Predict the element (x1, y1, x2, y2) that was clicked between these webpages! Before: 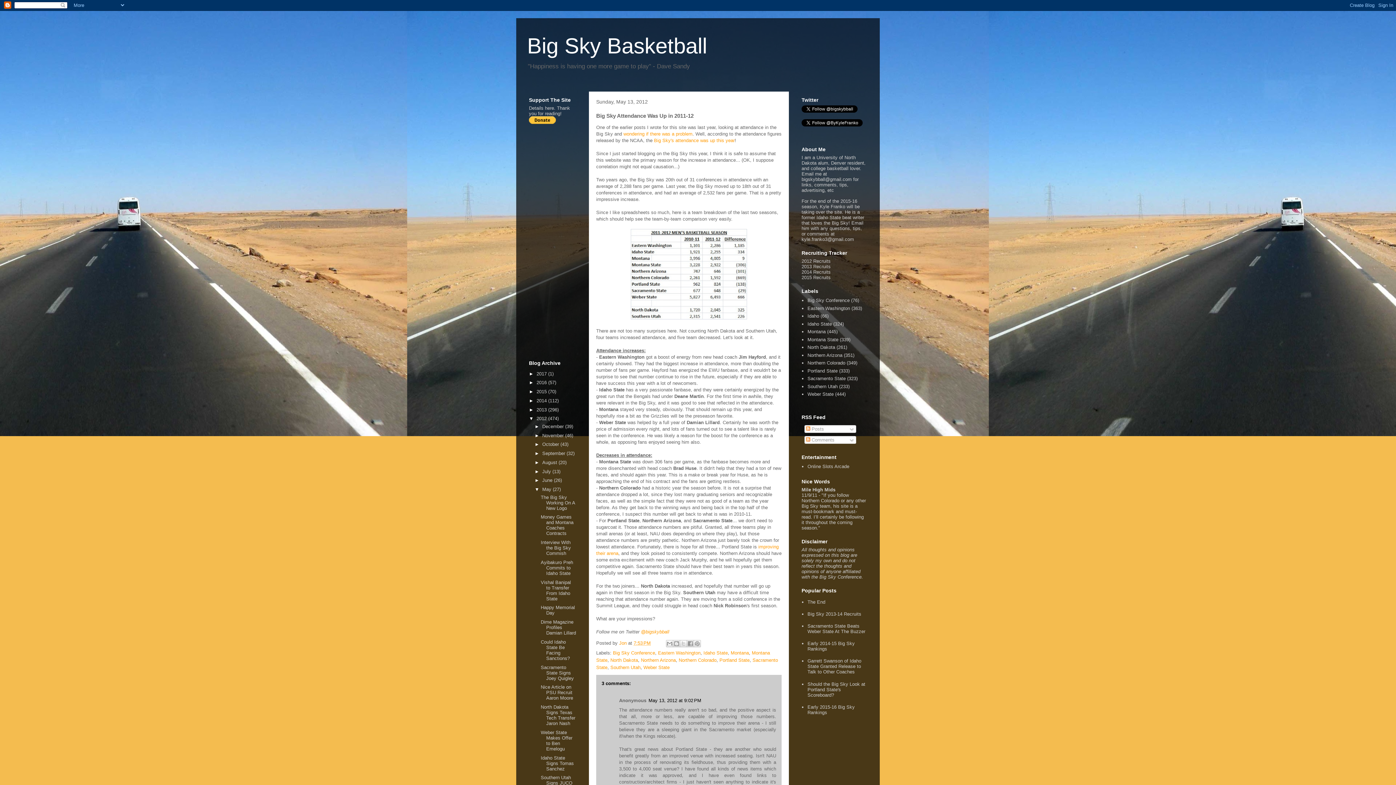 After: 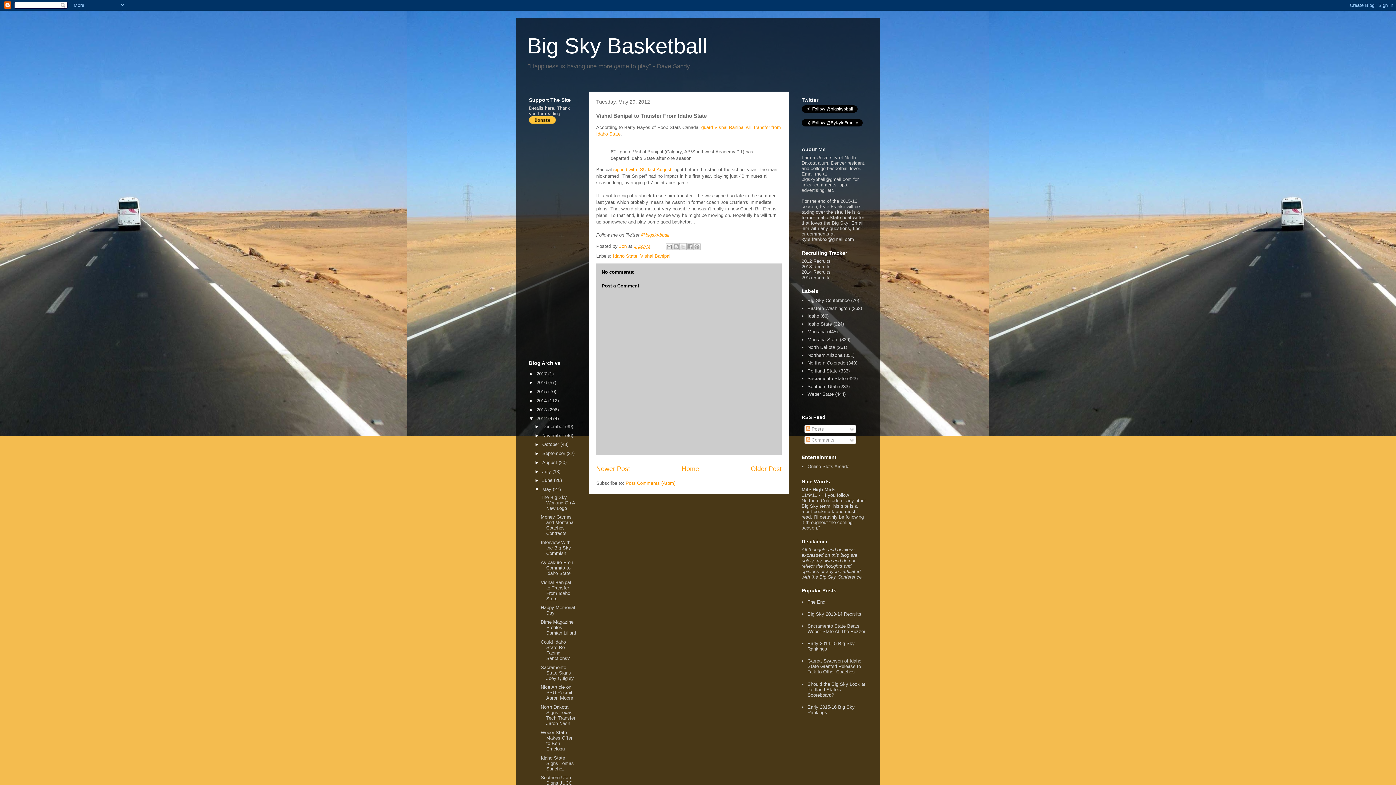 Action: label: Vishal Banipal to Transfer From Idaho State bbox: (540, 579, 571, 601)